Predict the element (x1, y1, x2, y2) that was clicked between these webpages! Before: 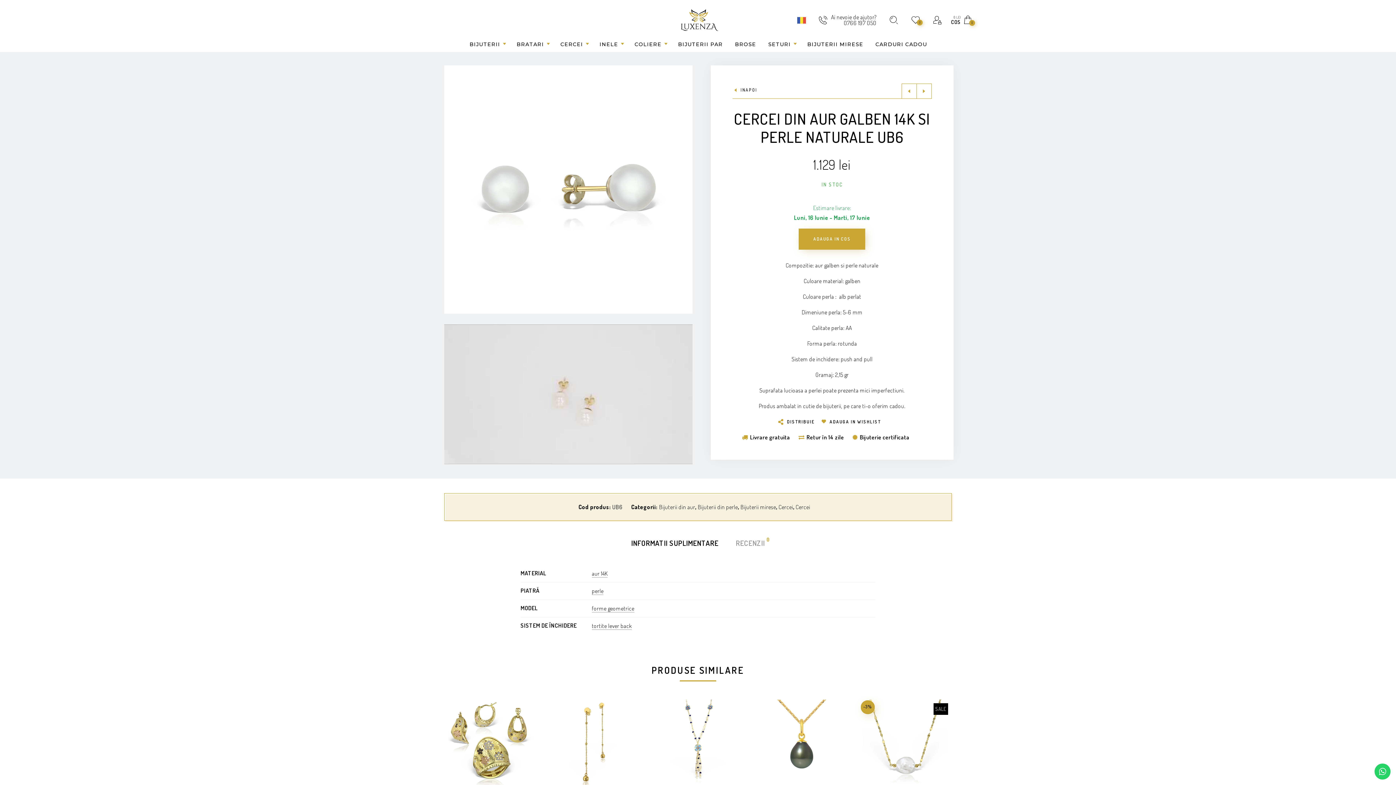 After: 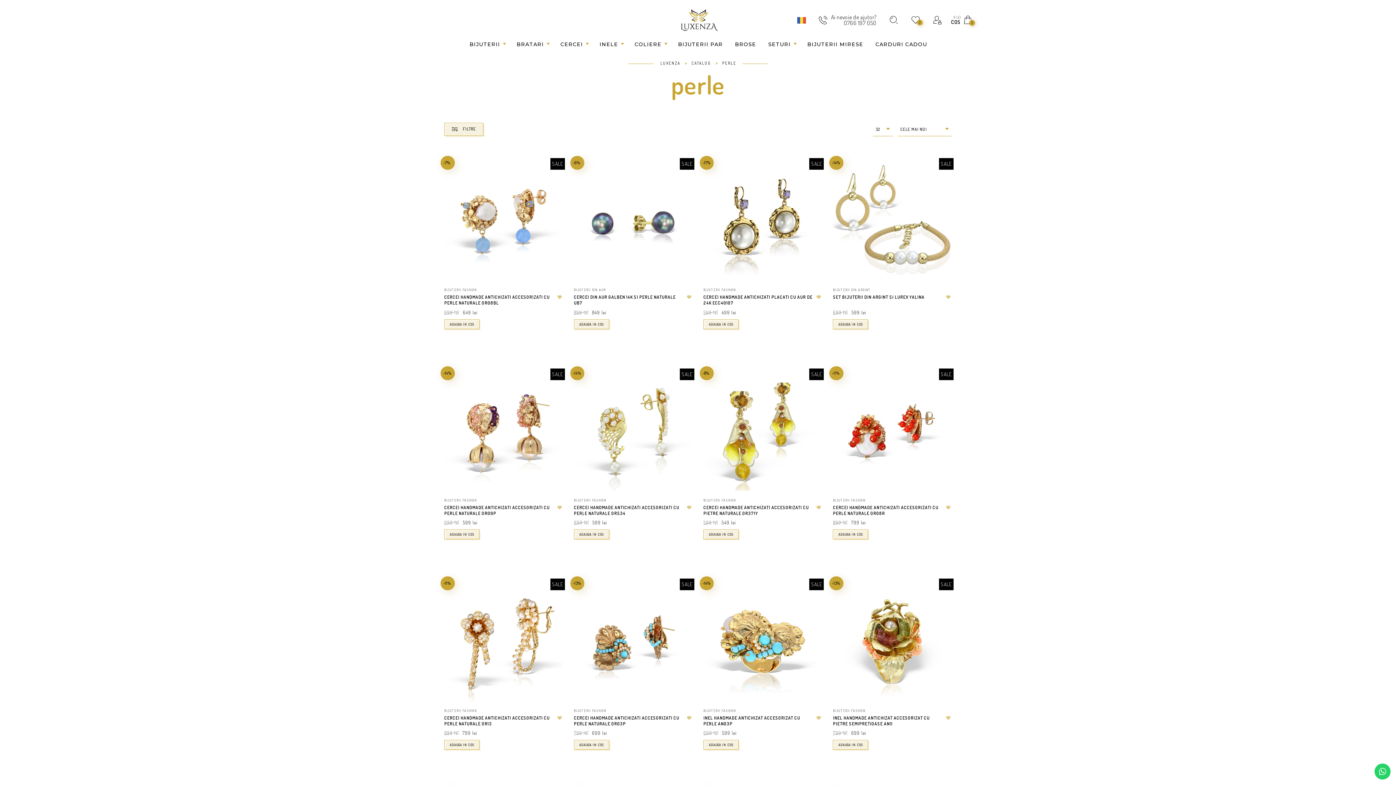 Action: bbox: (591, 587, 603, 595) label: perle